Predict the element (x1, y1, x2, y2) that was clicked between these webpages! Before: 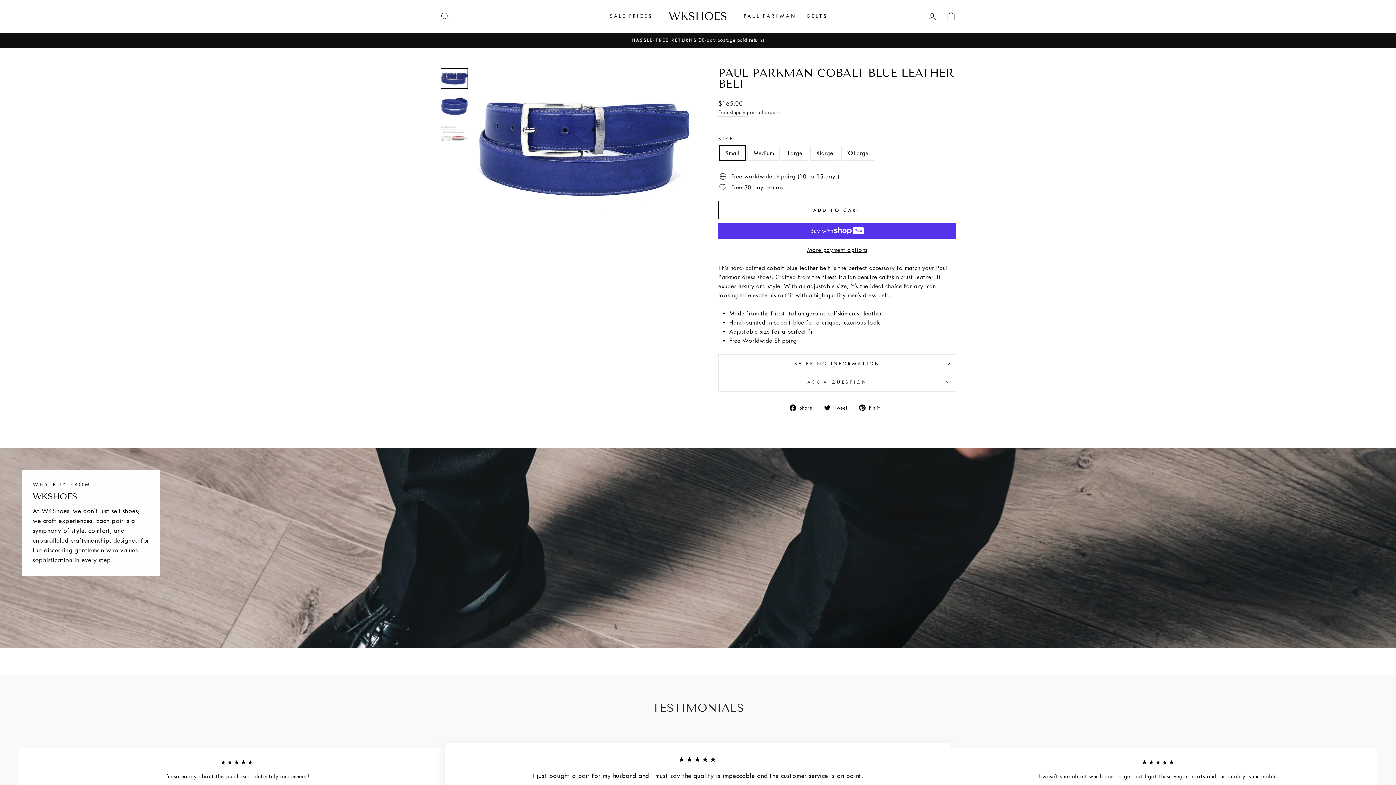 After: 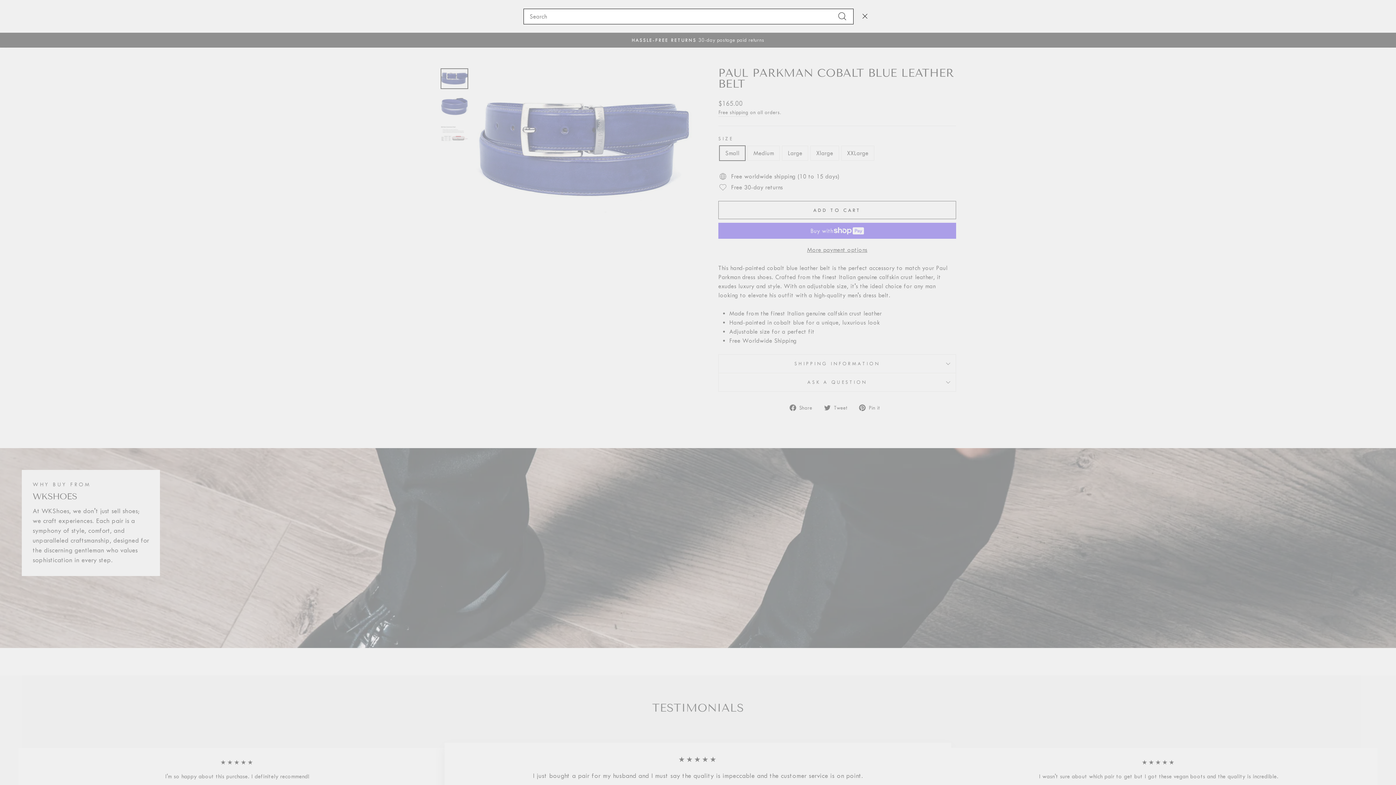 Action: label: SEARCH bbox: (435, 8, 454, 24)